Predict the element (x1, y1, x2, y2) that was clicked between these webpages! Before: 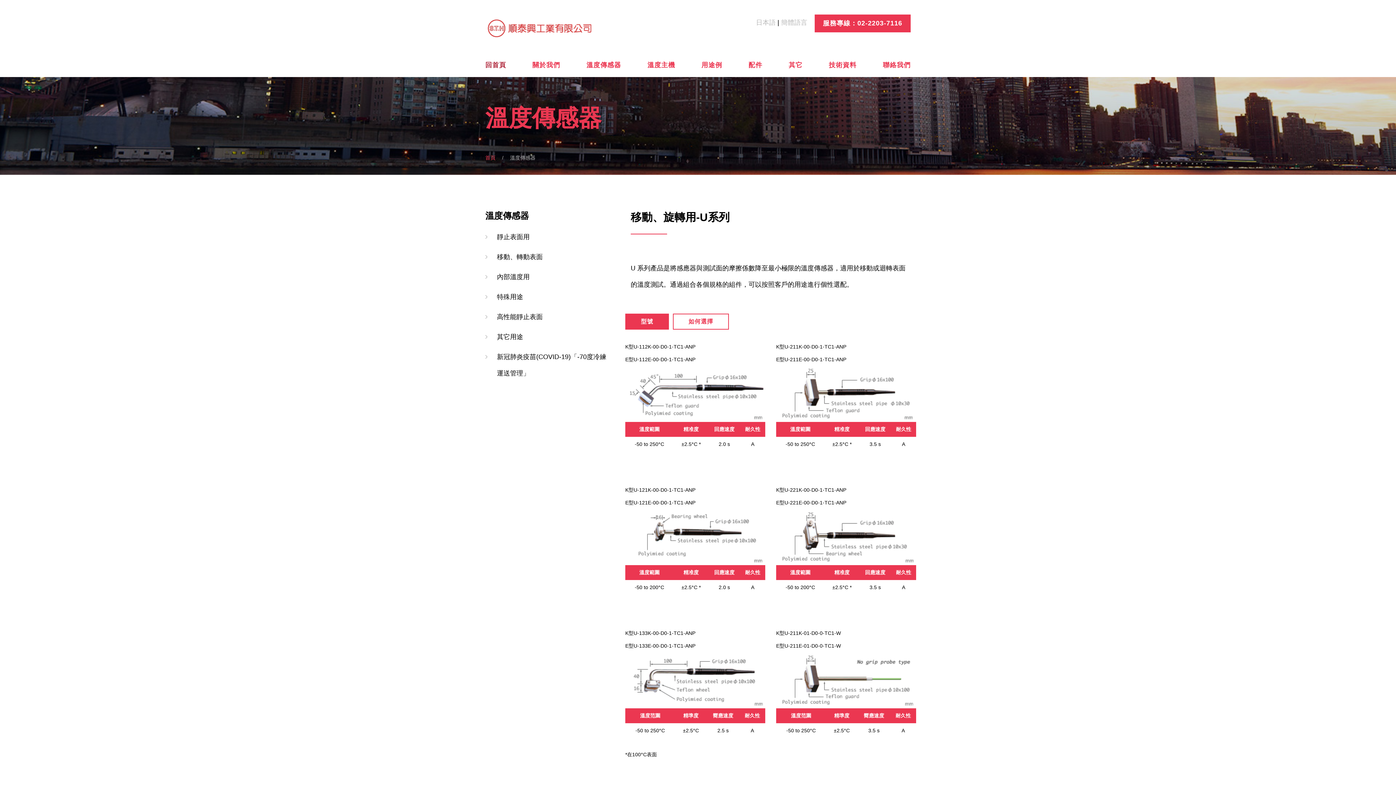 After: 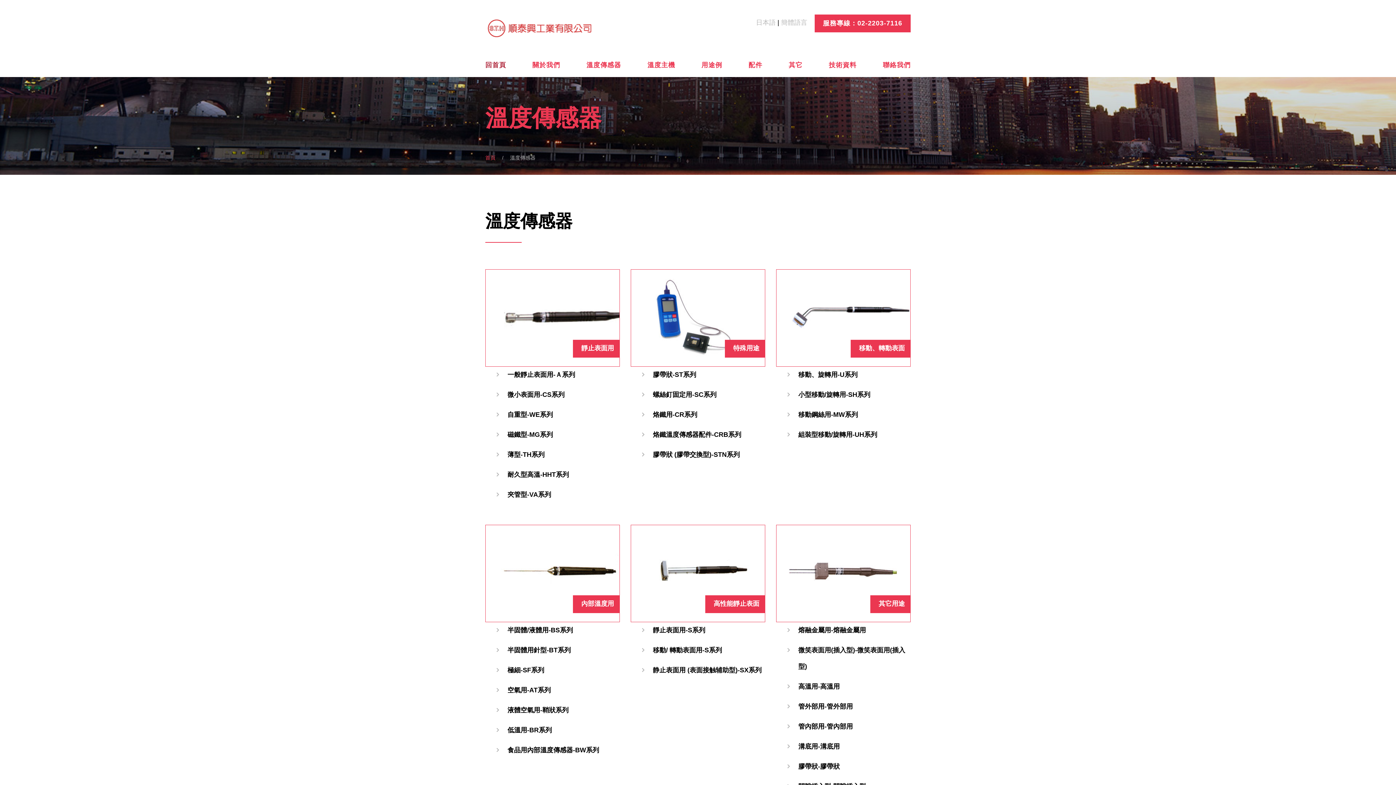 Action: label: 溫度傳感器 bbox: (586, 56, 621, 73)